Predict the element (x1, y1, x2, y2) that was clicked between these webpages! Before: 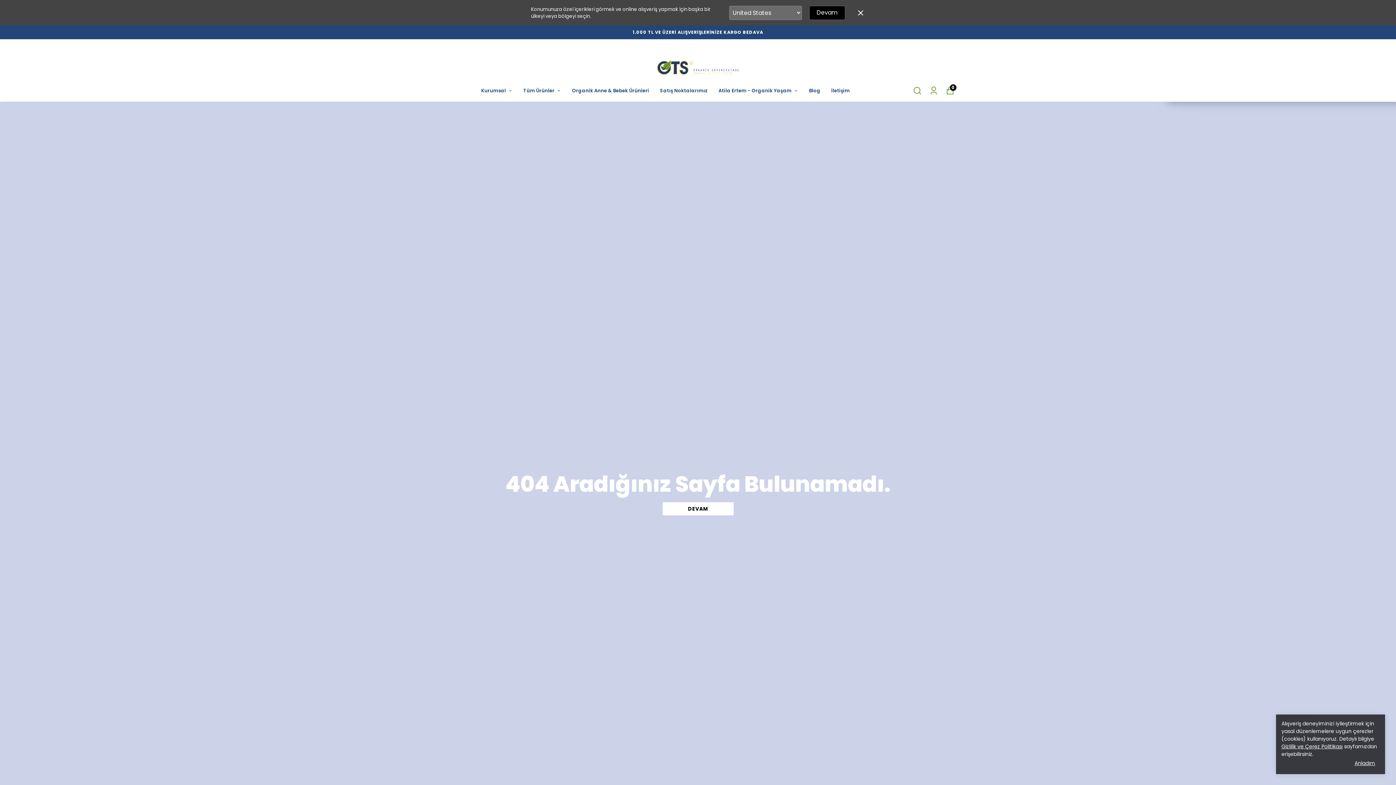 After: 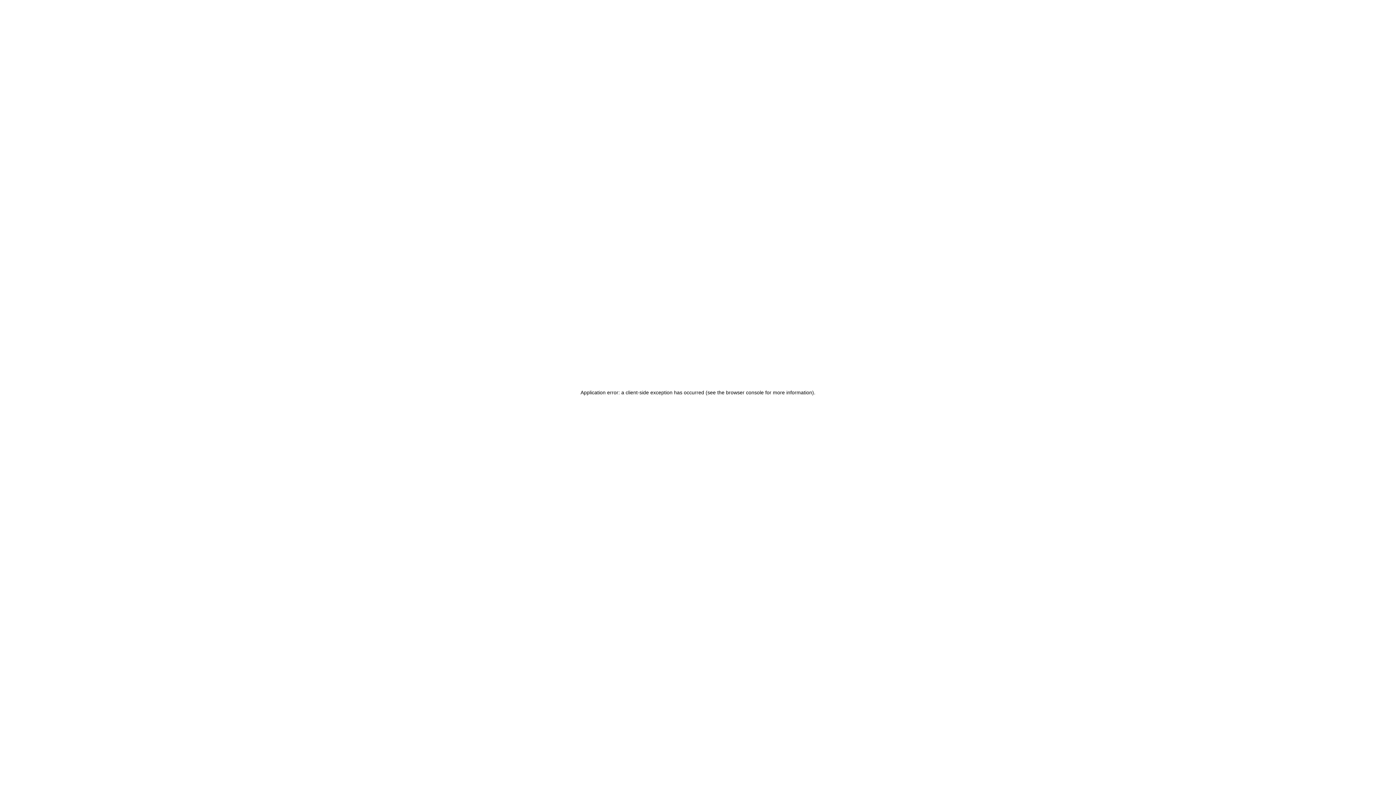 Action: label: Organik Anne & Bebek Ürünleri bbox: (572, 86, 649, 95)